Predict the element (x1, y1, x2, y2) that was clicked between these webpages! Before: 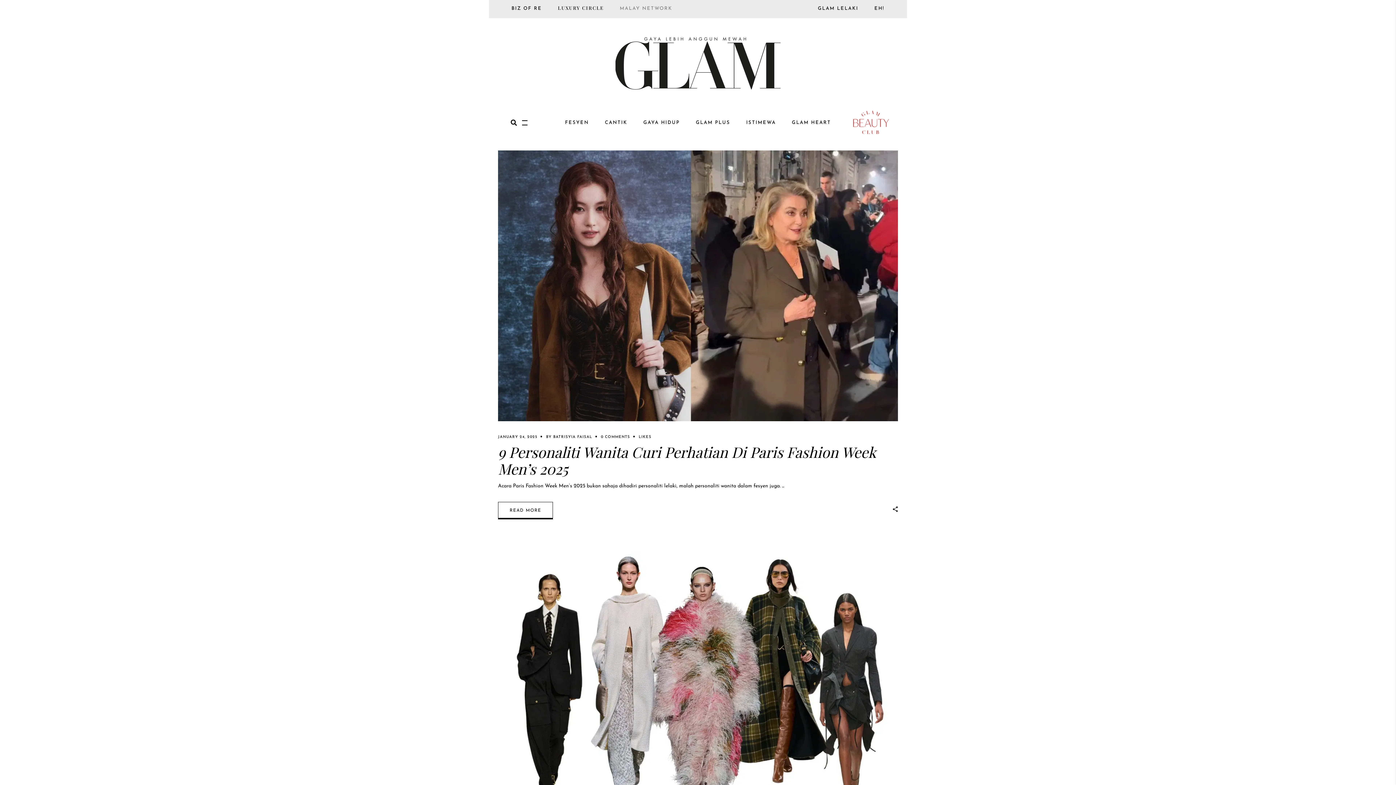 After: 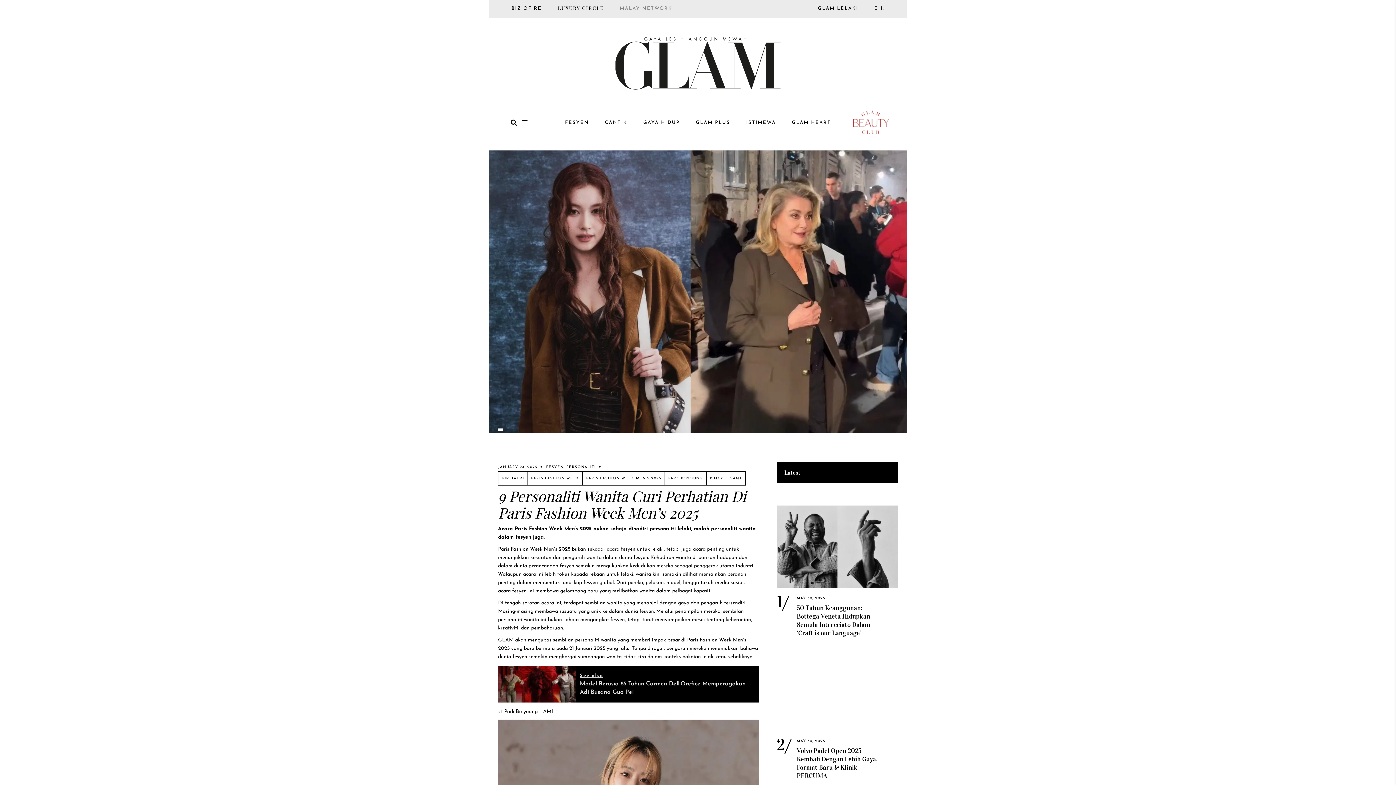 Action: bbox: (498, 150, 898, 421)